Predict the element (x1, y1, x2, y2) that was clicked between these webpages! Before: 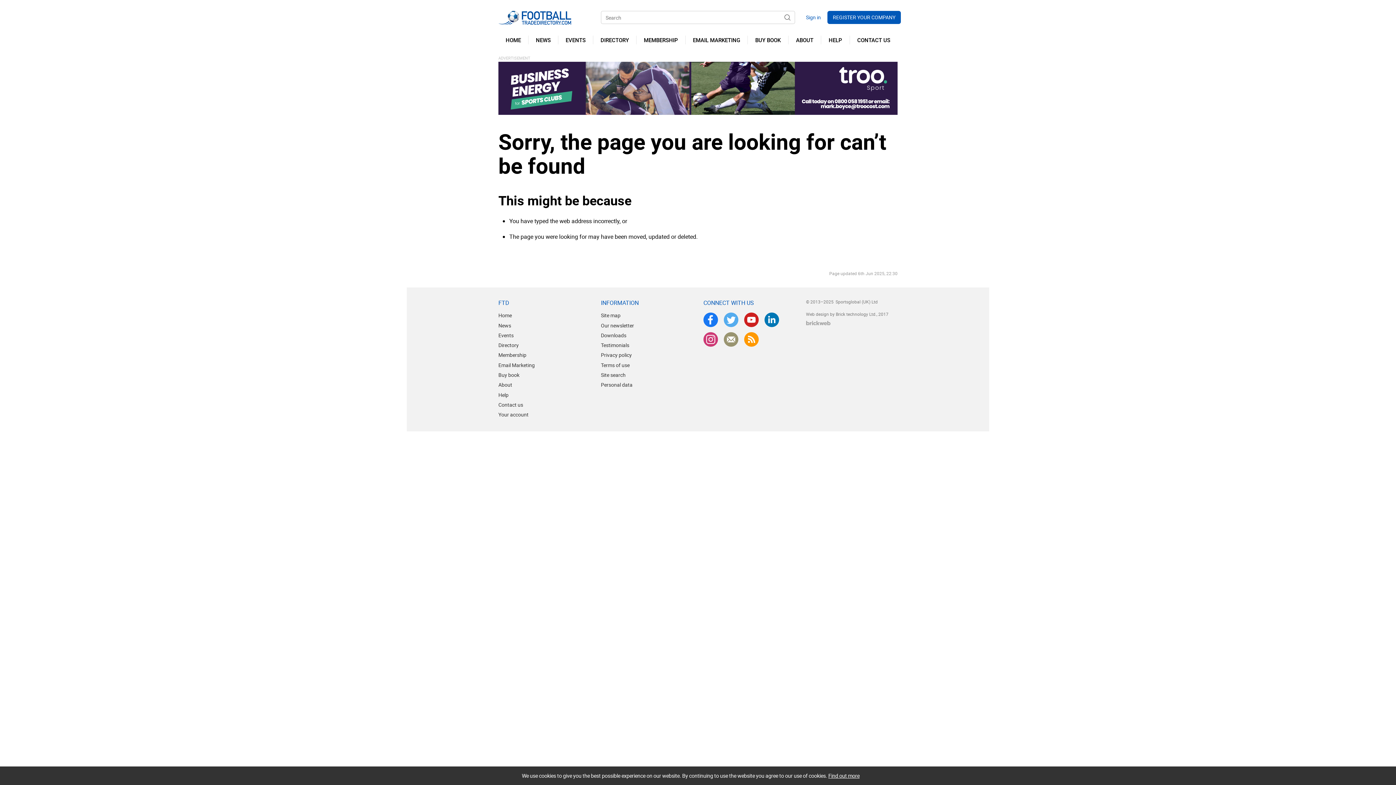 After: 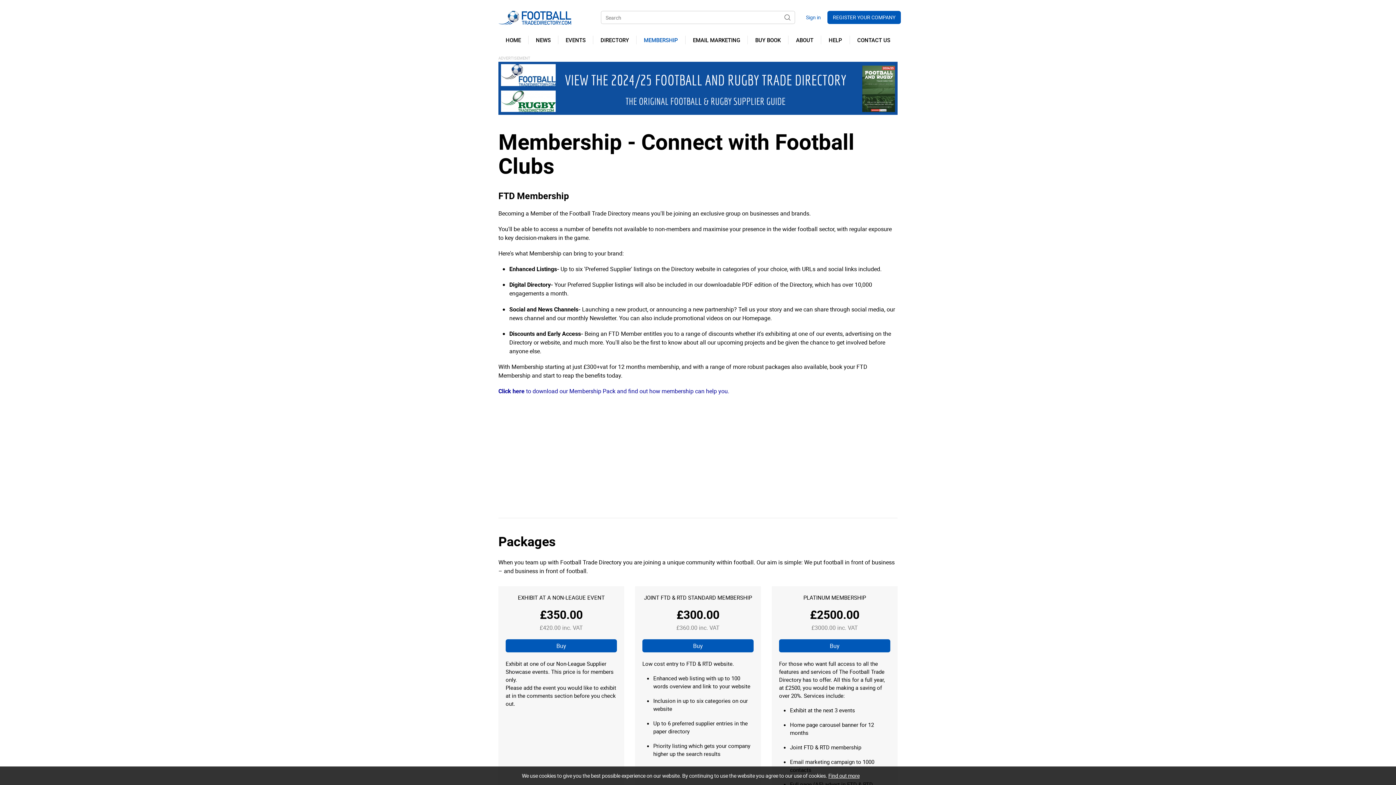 Action: label: MEMBERSHIP bbox: (636, 35, 685, 44)